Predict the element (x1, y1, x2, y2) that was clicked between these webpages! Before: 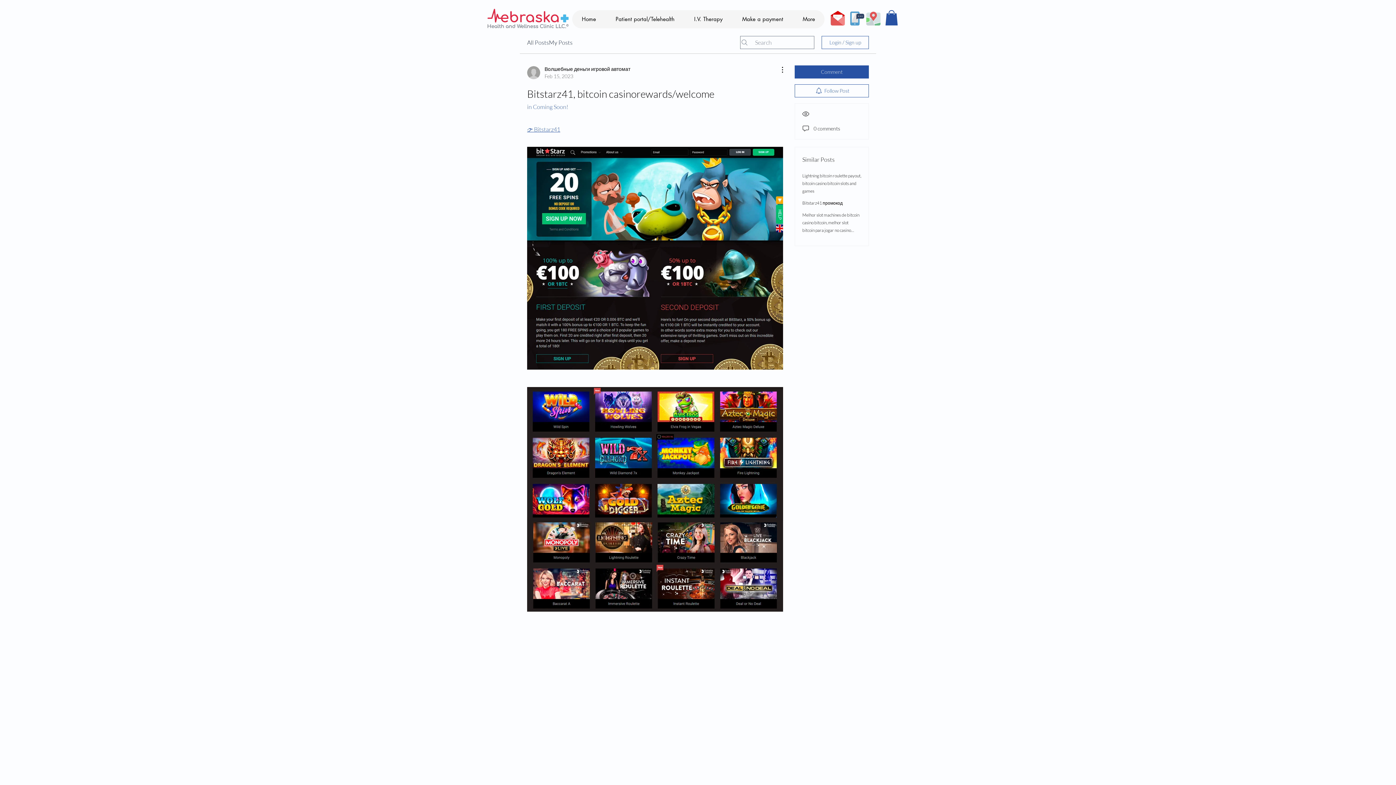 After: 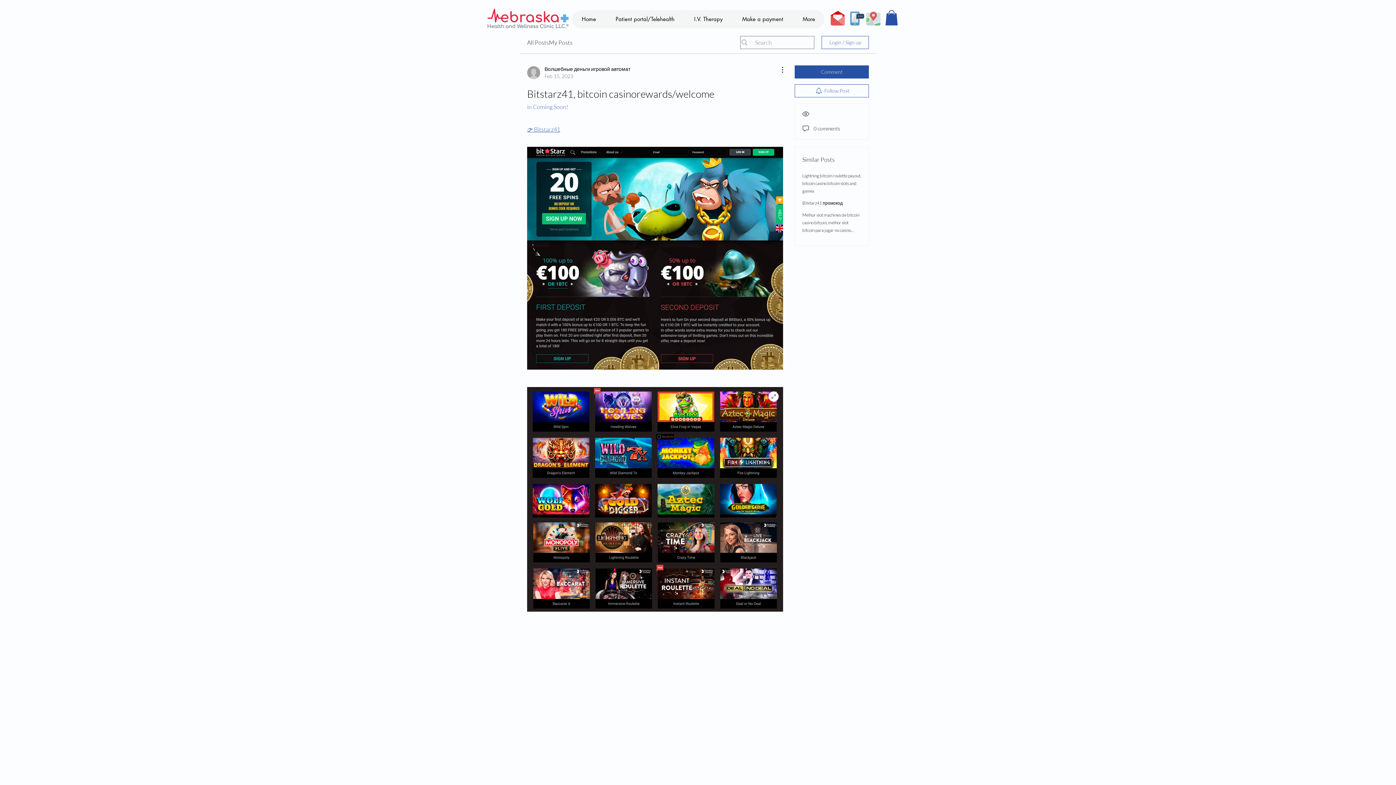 Action: bbox: (527, 387, 783, 612)